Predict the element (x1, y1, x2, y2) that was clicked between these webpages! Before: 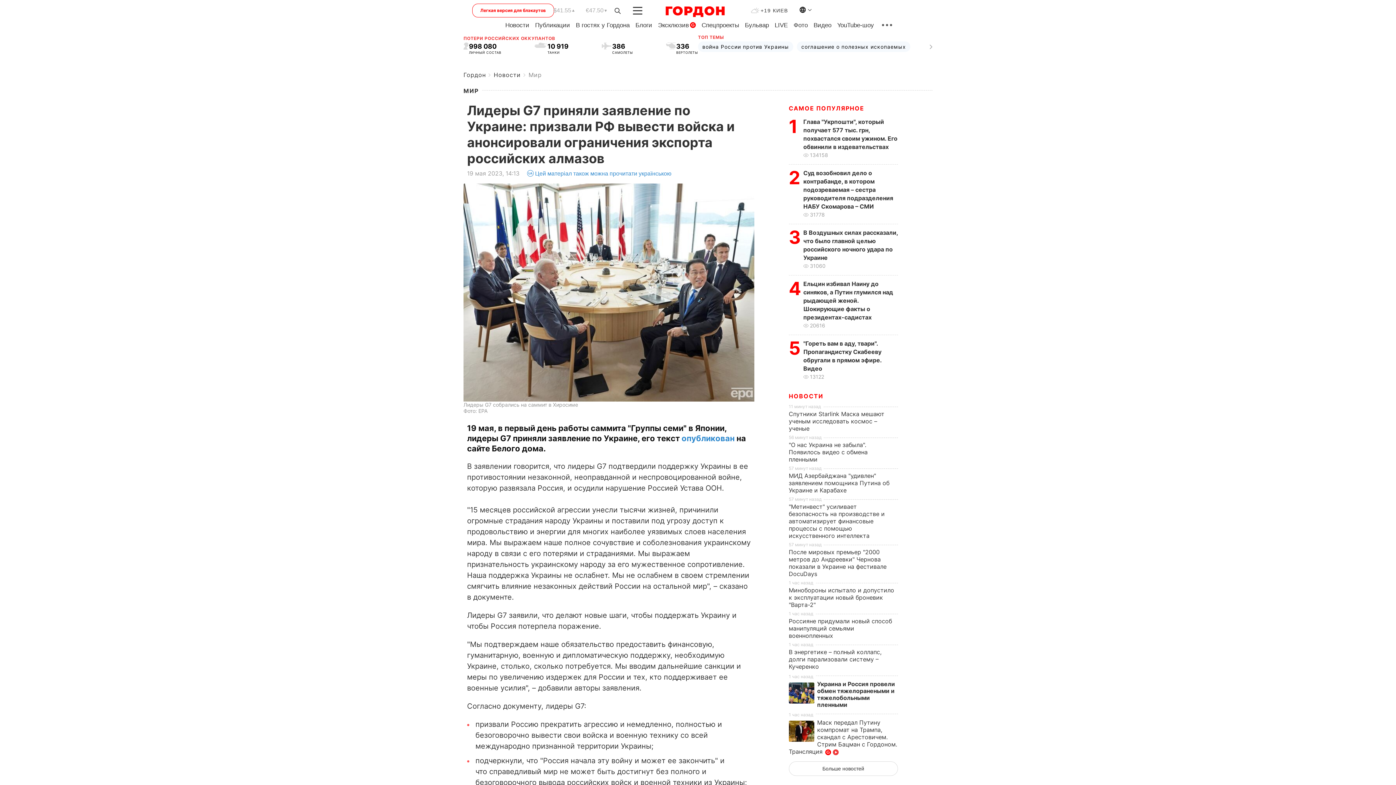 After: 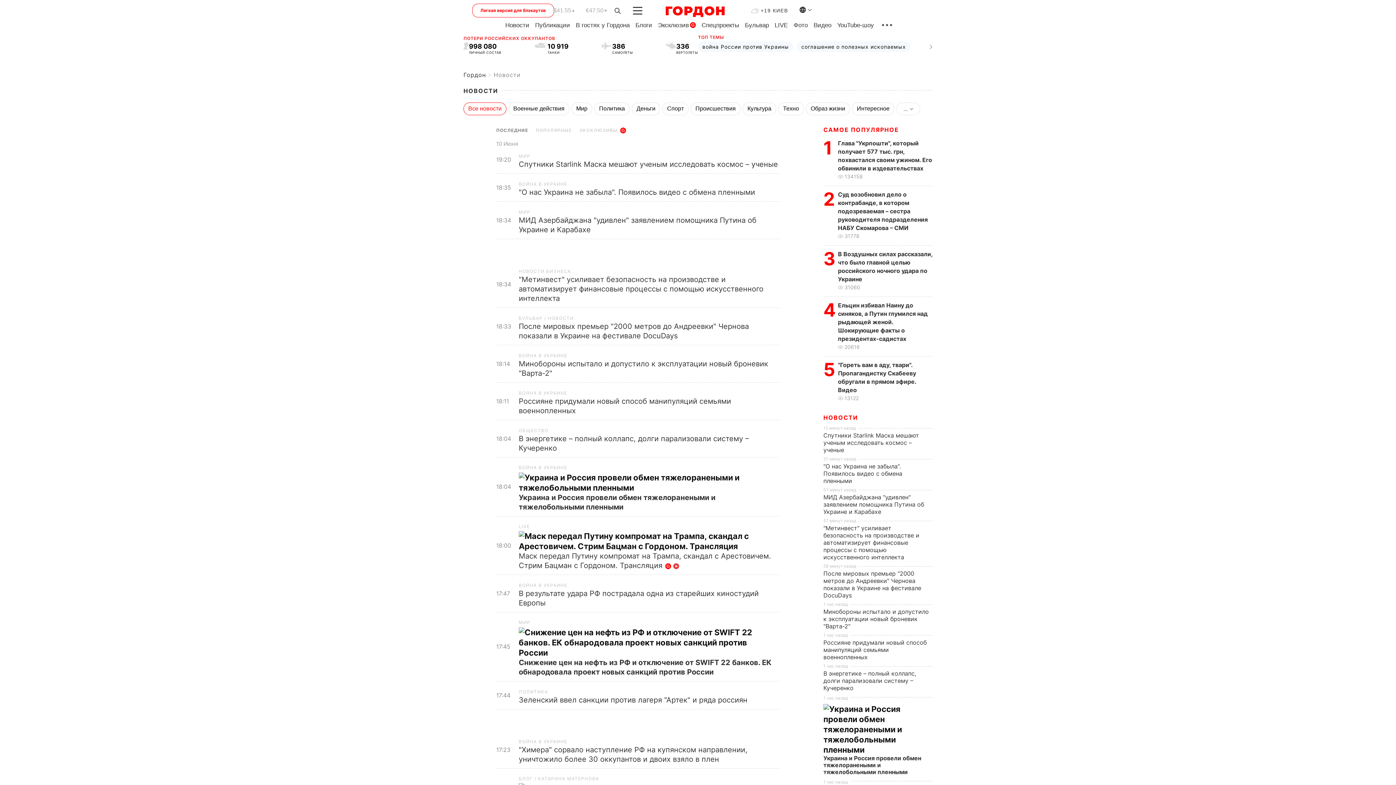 Action: bbox: (789, 761, 898, 776) label: Больше новостей